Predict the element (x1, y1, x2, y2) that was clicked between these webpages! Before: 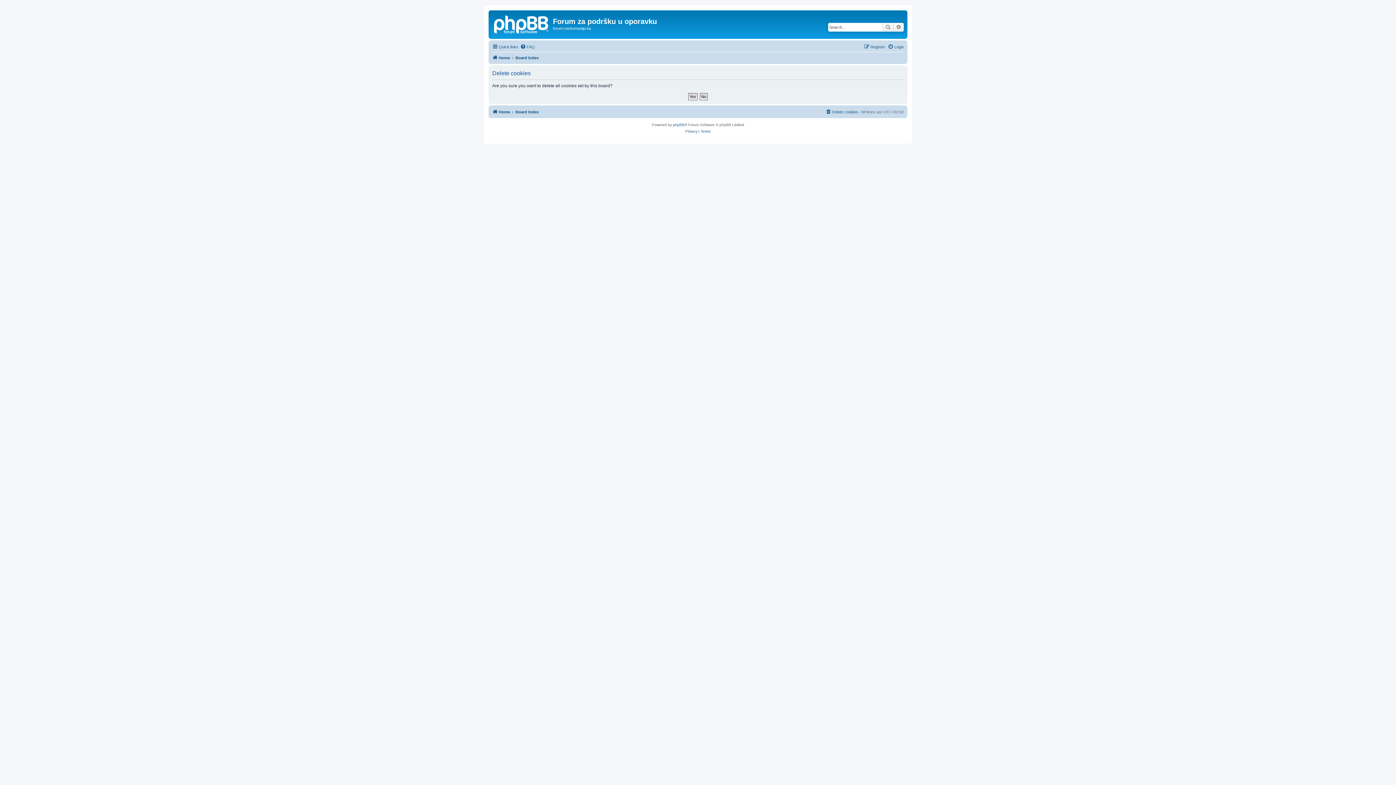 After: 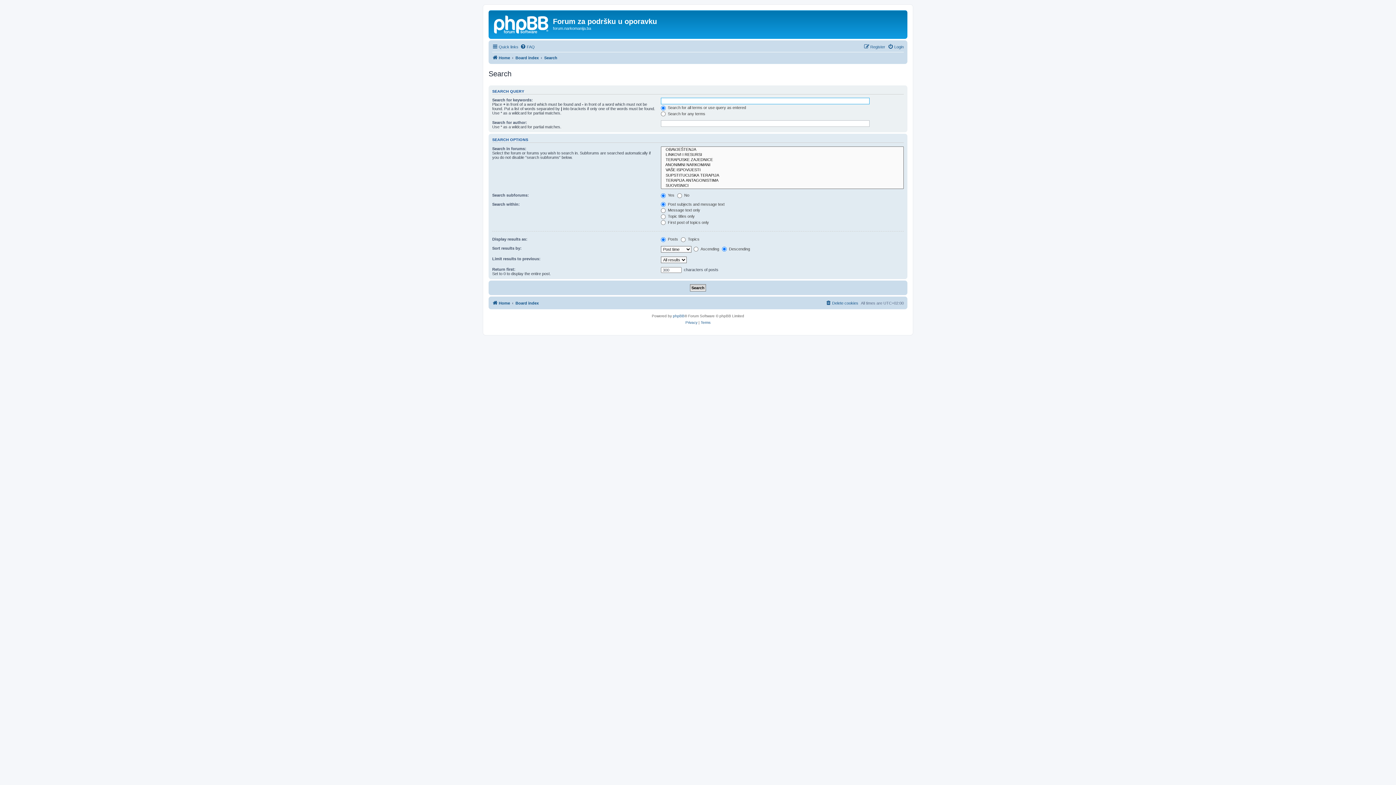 Action: bbox: (882, 22, 893, 31) label: Search